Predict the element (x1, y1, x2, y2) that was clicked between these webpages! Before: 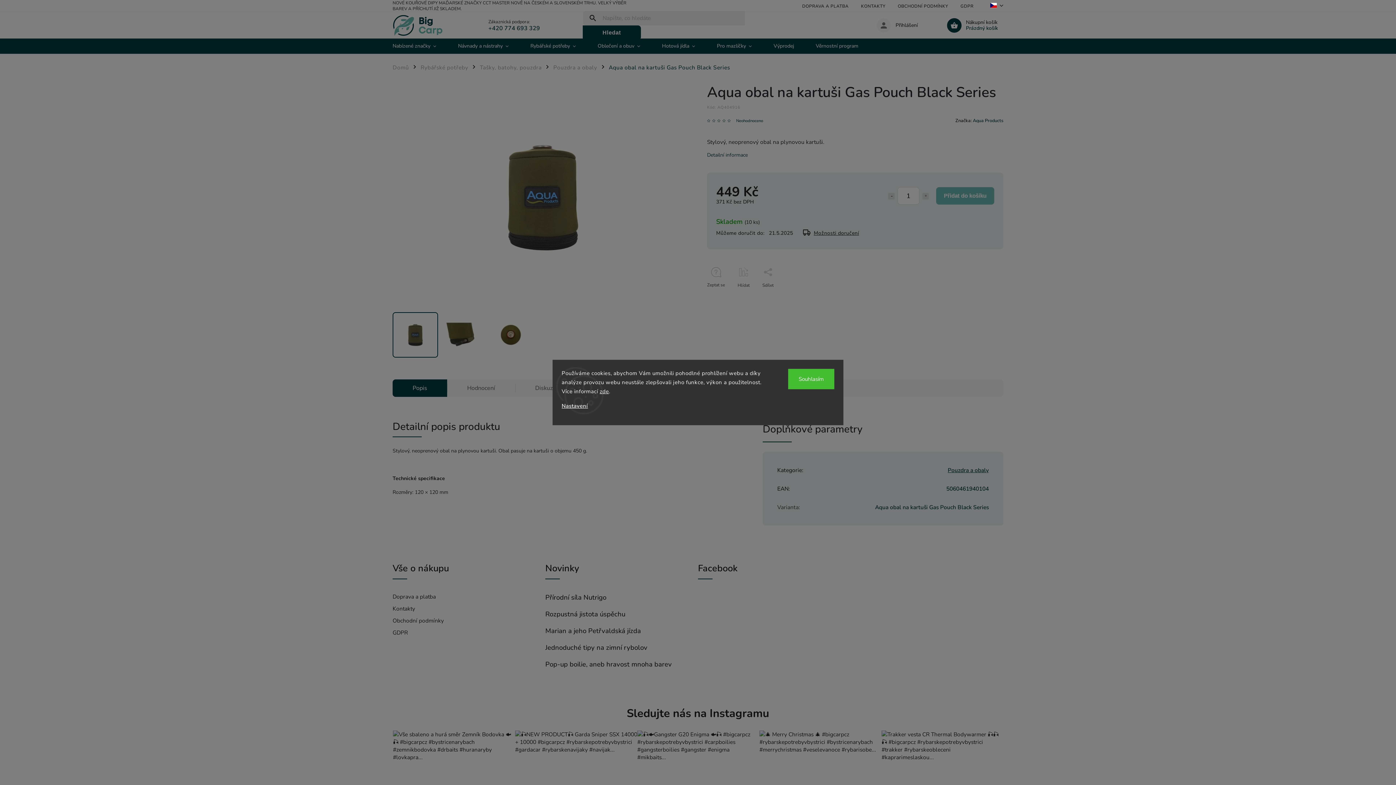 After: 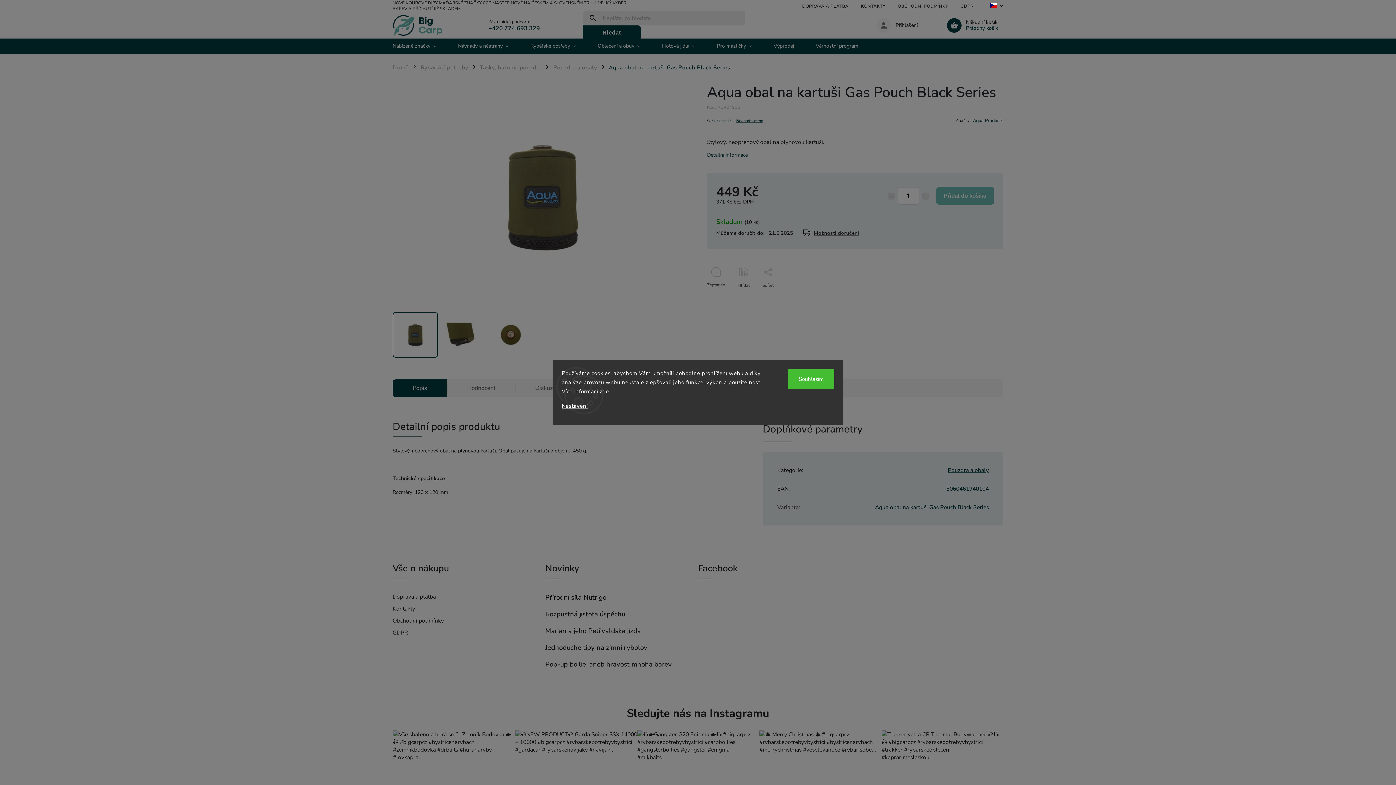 Action: label: Neohodnoceno bbox: (736, 118, 763, 123)